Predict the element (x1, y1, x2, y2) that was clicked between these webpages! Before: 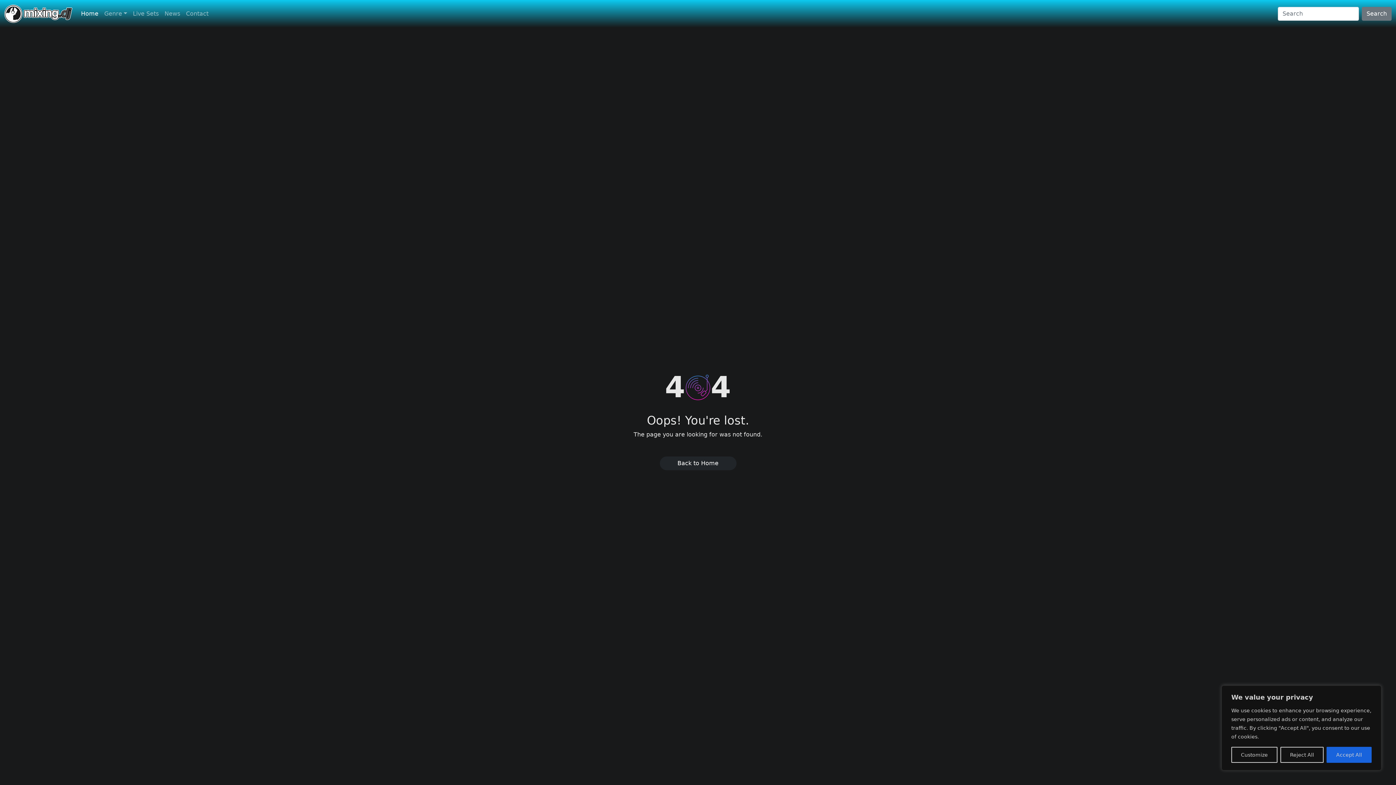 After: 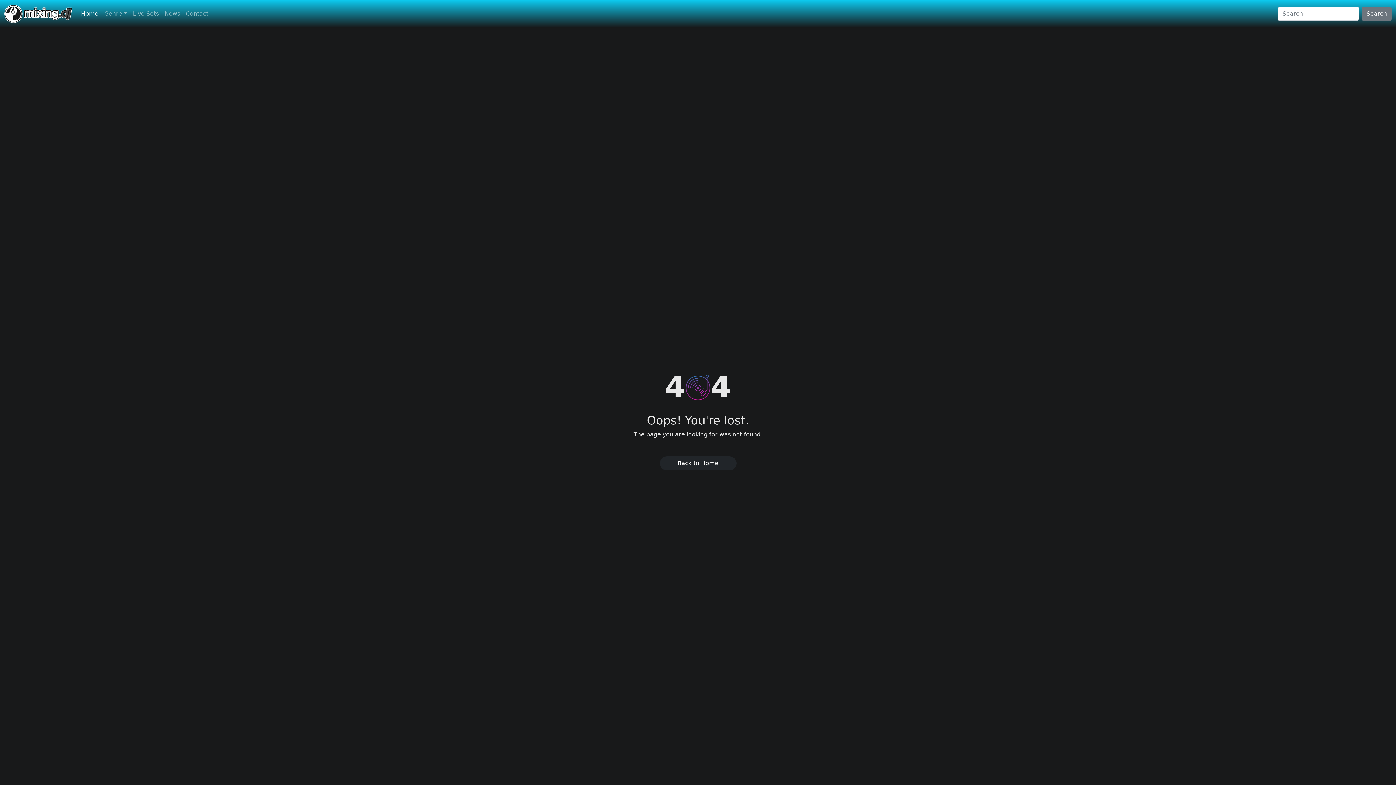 Action: label: Reject All bbox: (1280, 747, 1324, 763)